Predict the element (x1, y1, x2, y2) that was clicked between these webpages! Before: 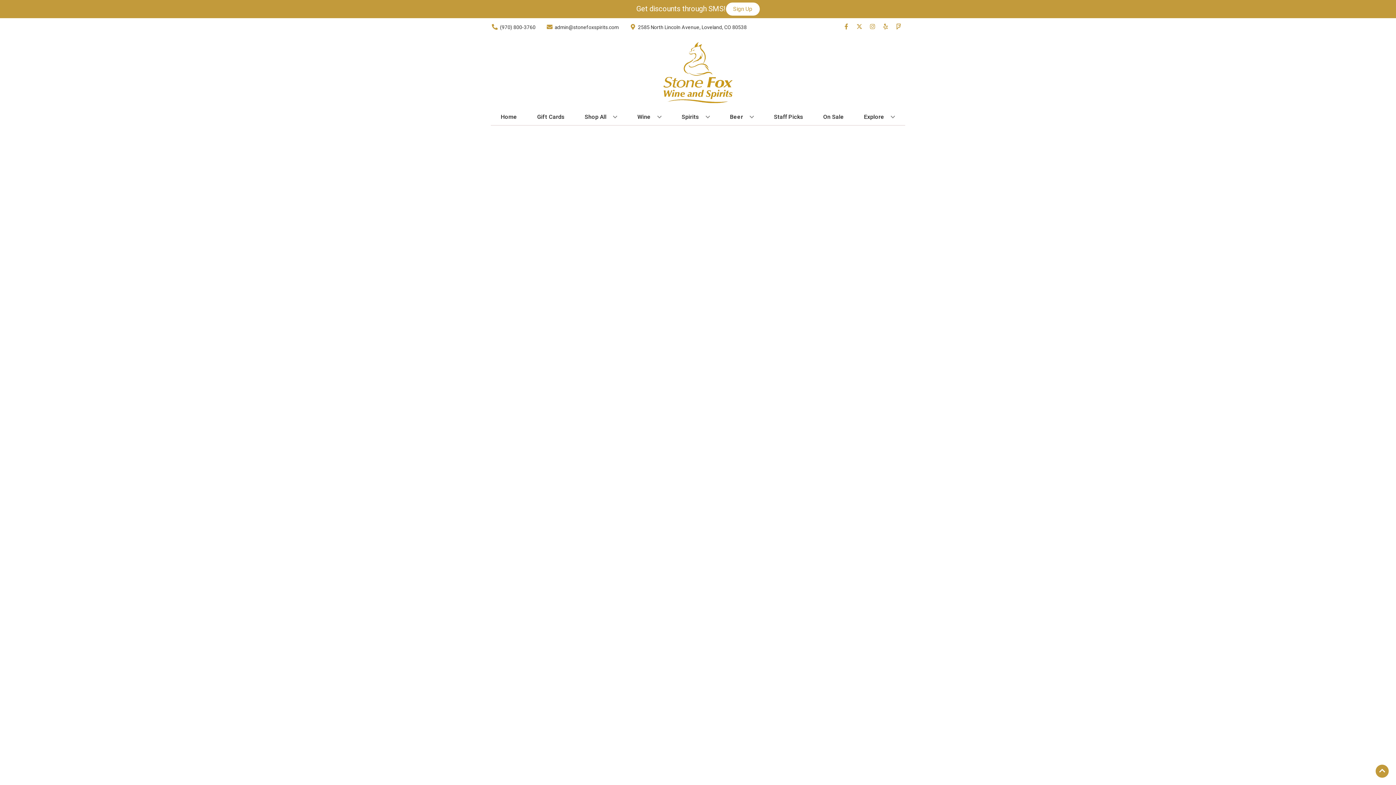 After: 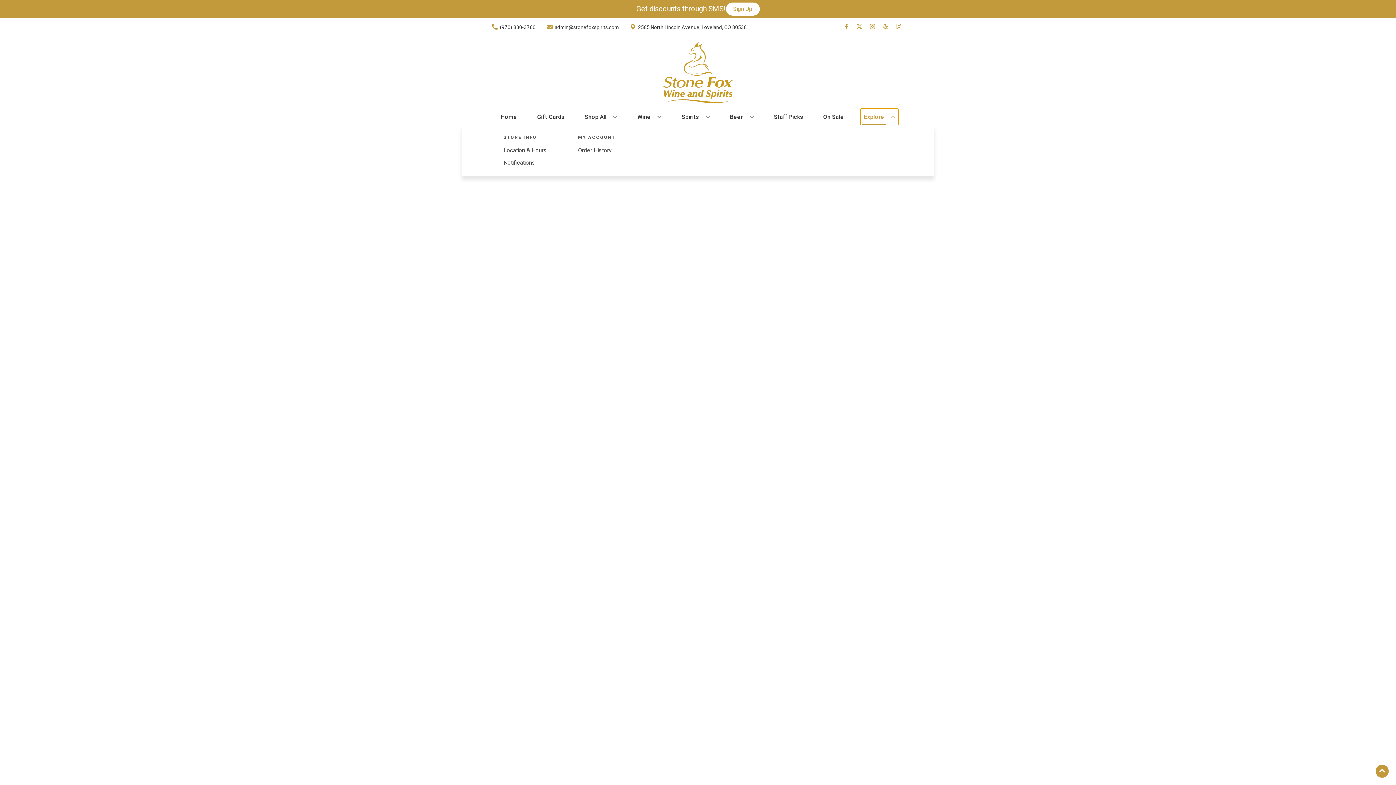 Action: bbox: (861, 109, 898, 125) label: Explore